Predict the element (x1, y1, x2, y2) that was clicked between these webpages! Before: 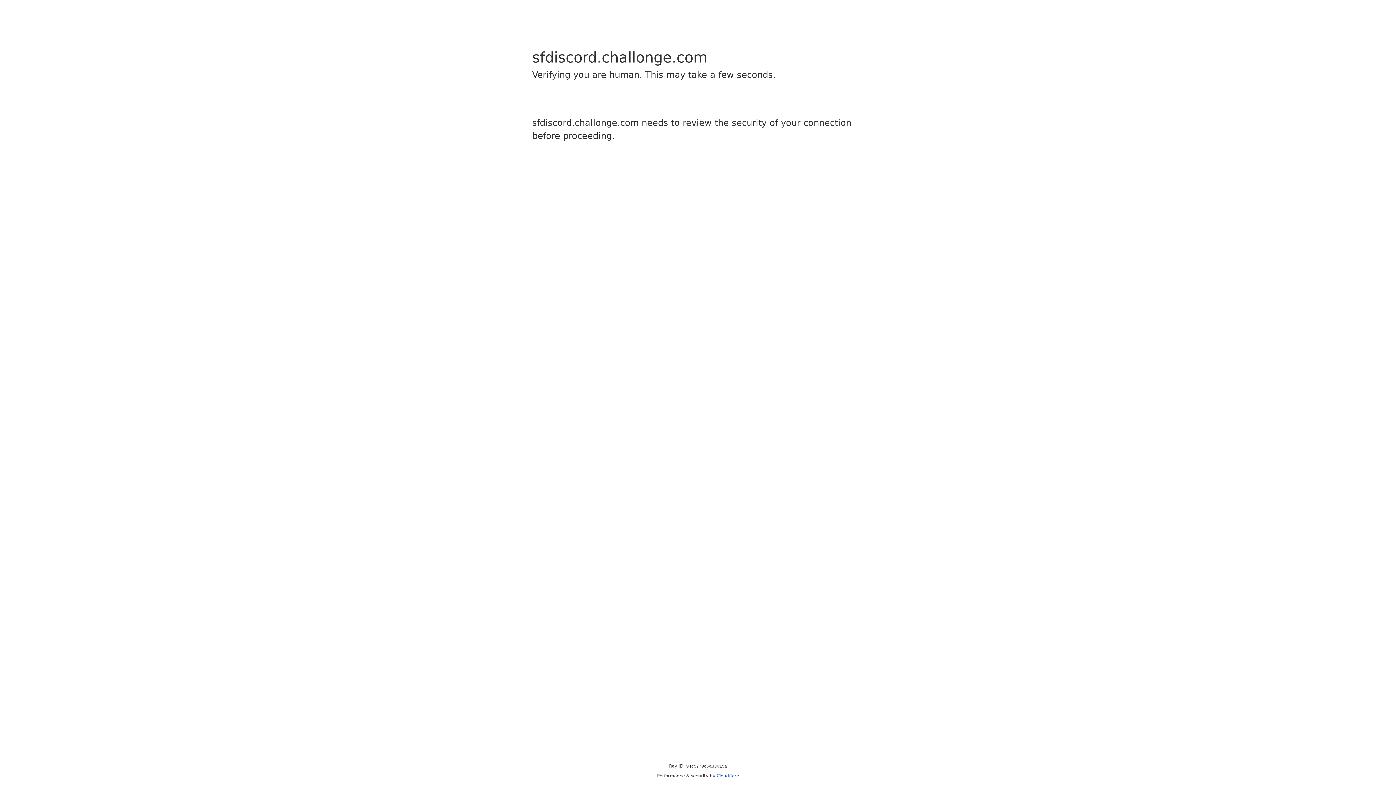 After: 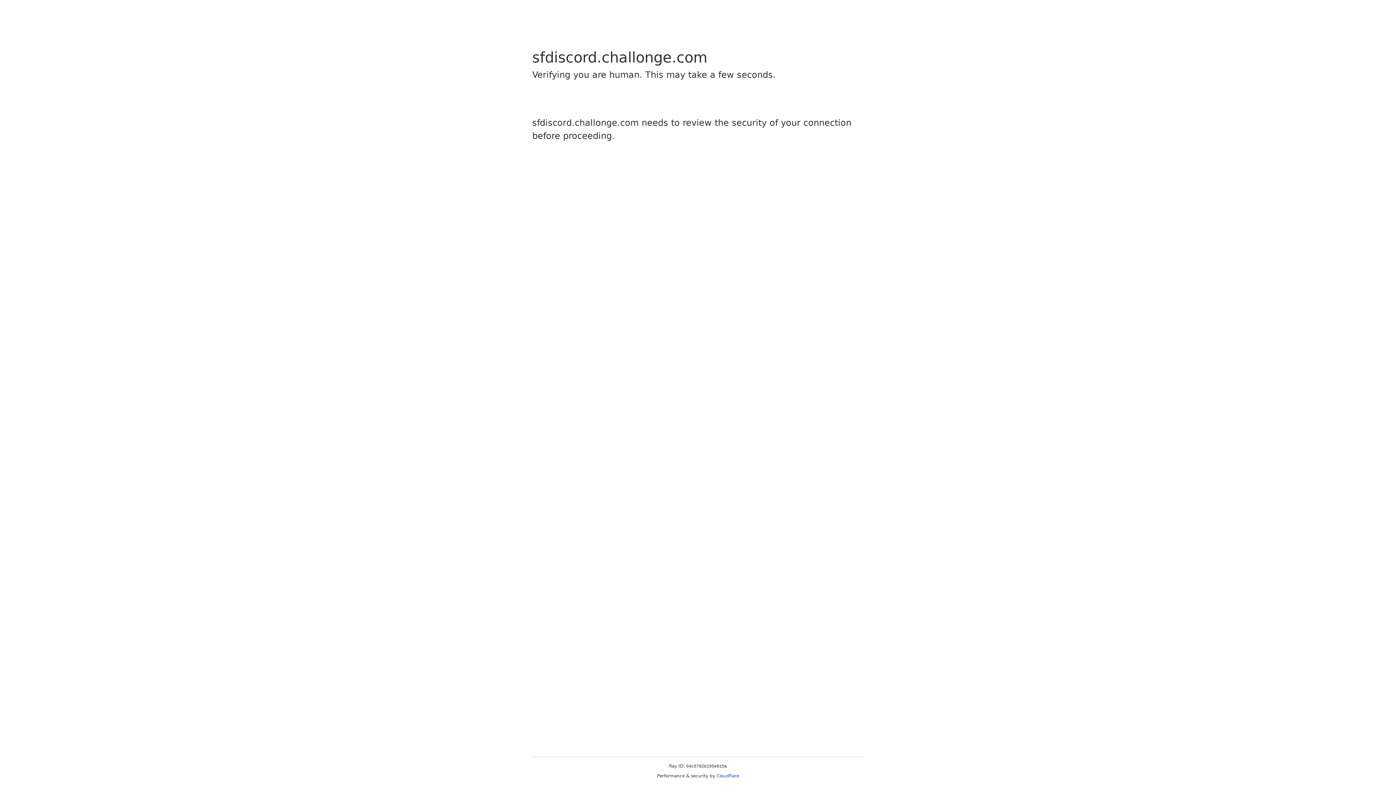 Action: bbox: (716, 773, 739, 778) label: Cloudflare